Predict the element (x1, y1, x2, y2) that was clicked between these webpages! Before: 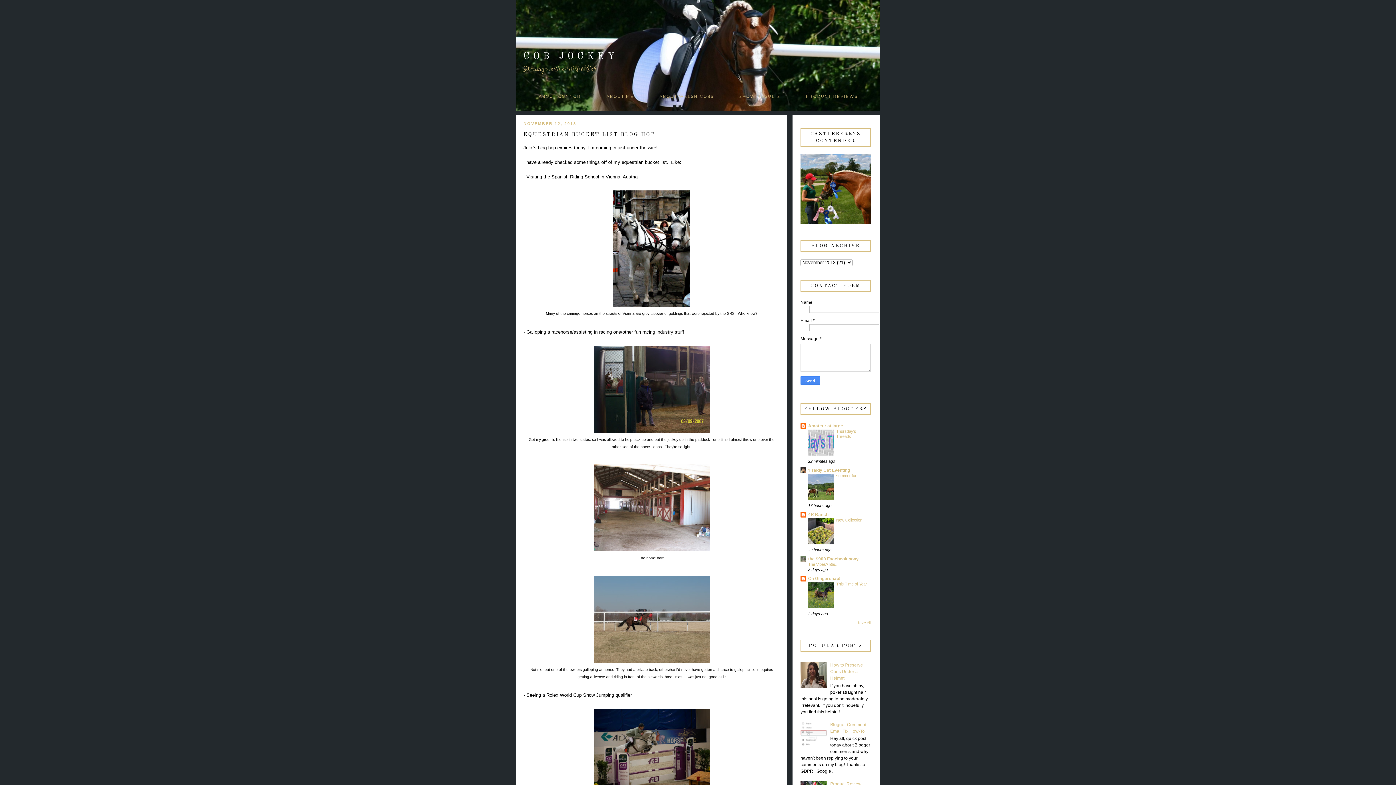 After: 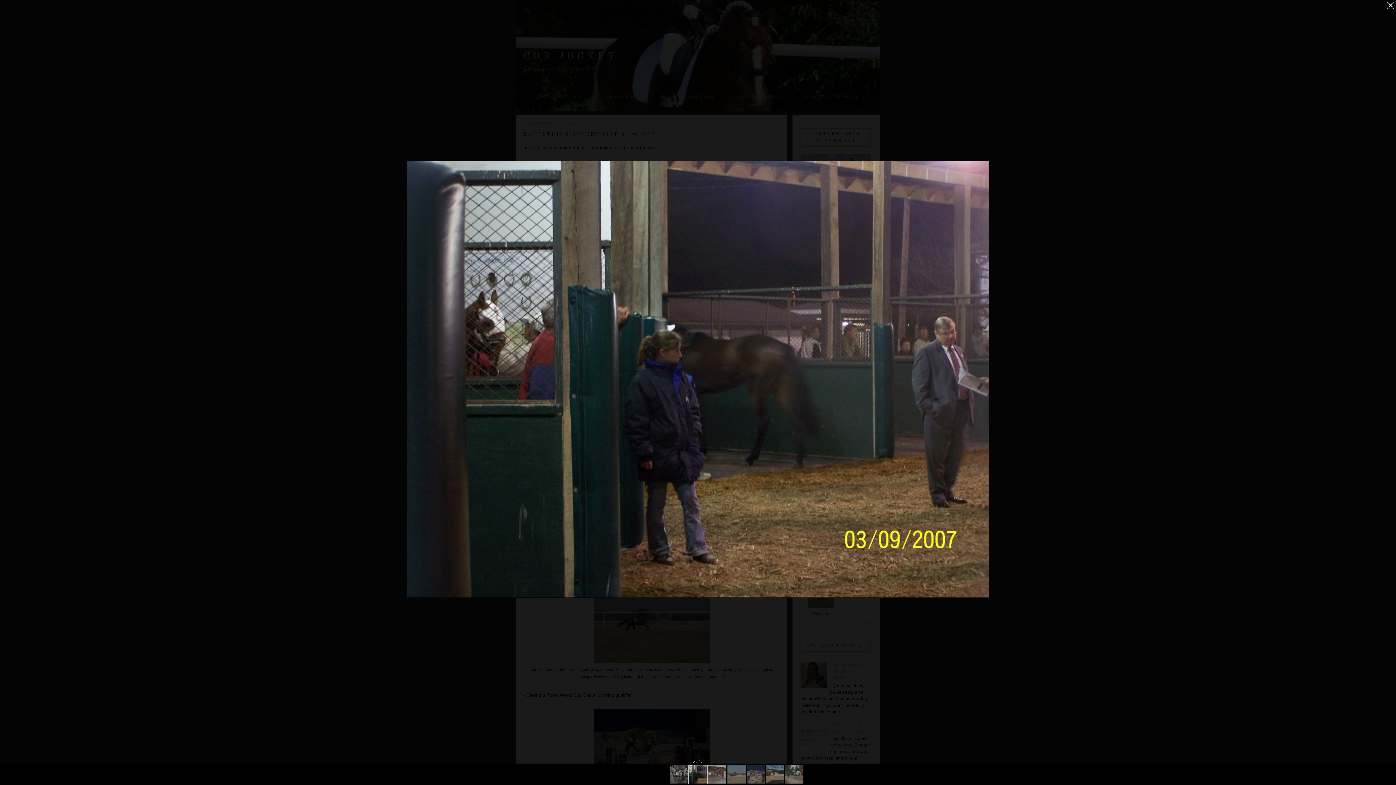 Action: bbox: (592, 429, 711, 435)